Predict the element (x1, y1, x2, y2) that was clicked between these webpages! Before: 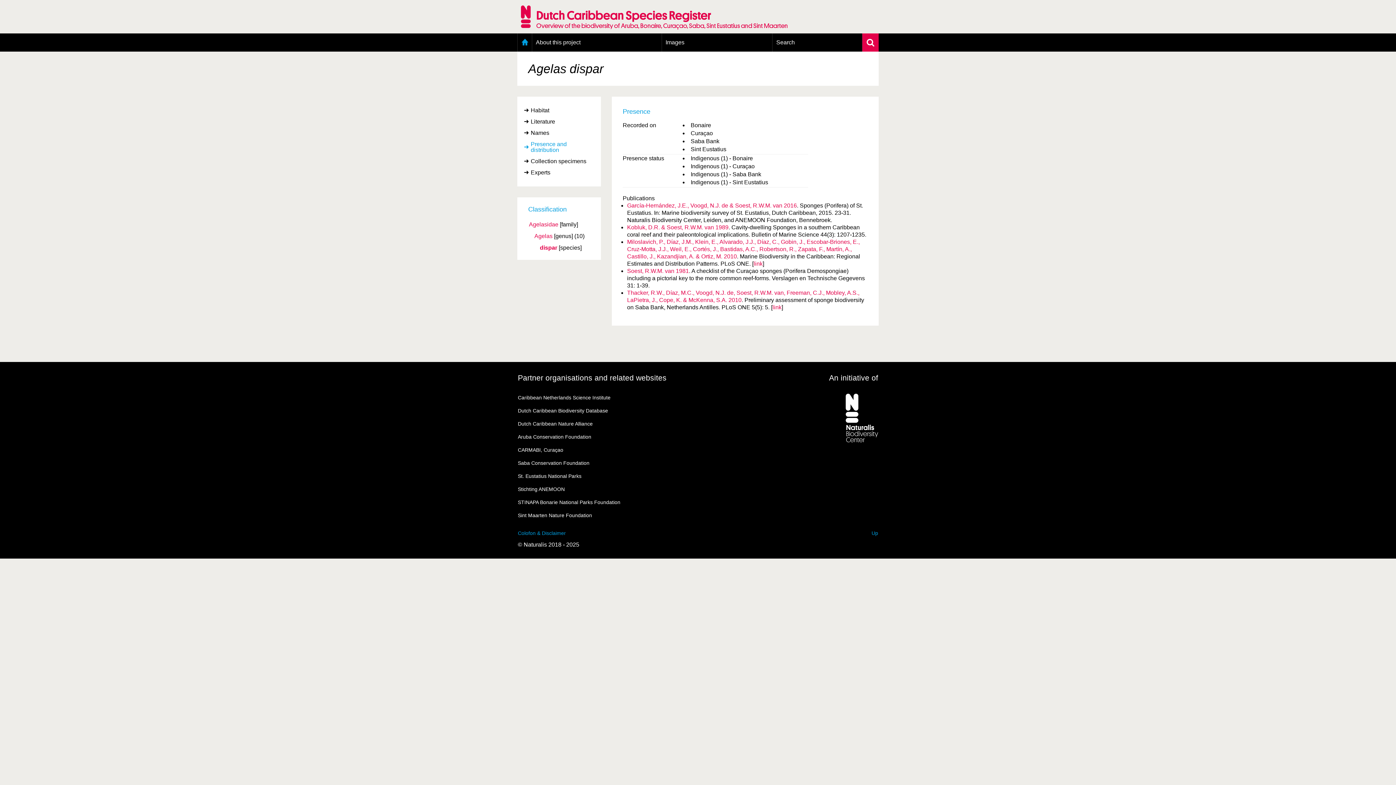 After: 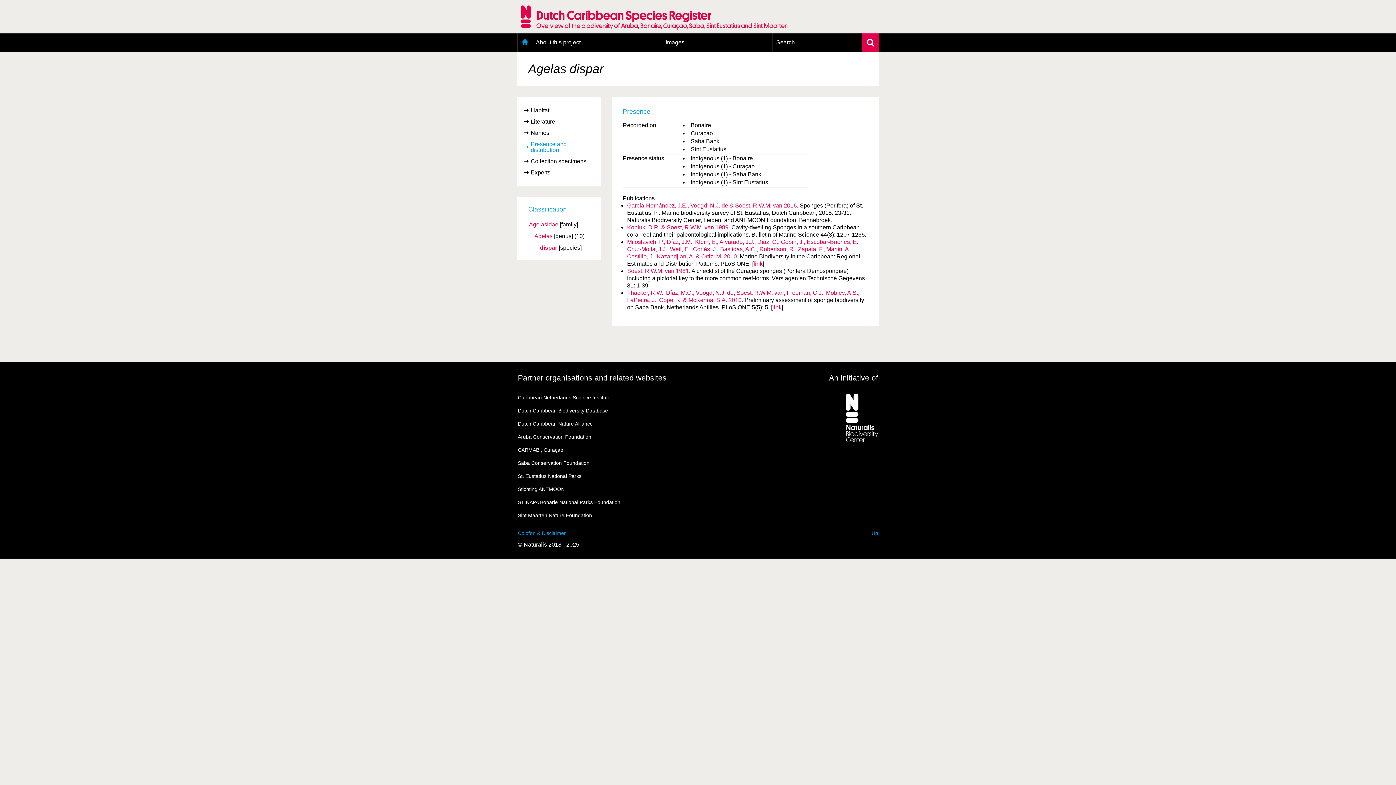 Action: label: Caribbean Netherlands Science Institute bbox: (518, 394, 610, 400)